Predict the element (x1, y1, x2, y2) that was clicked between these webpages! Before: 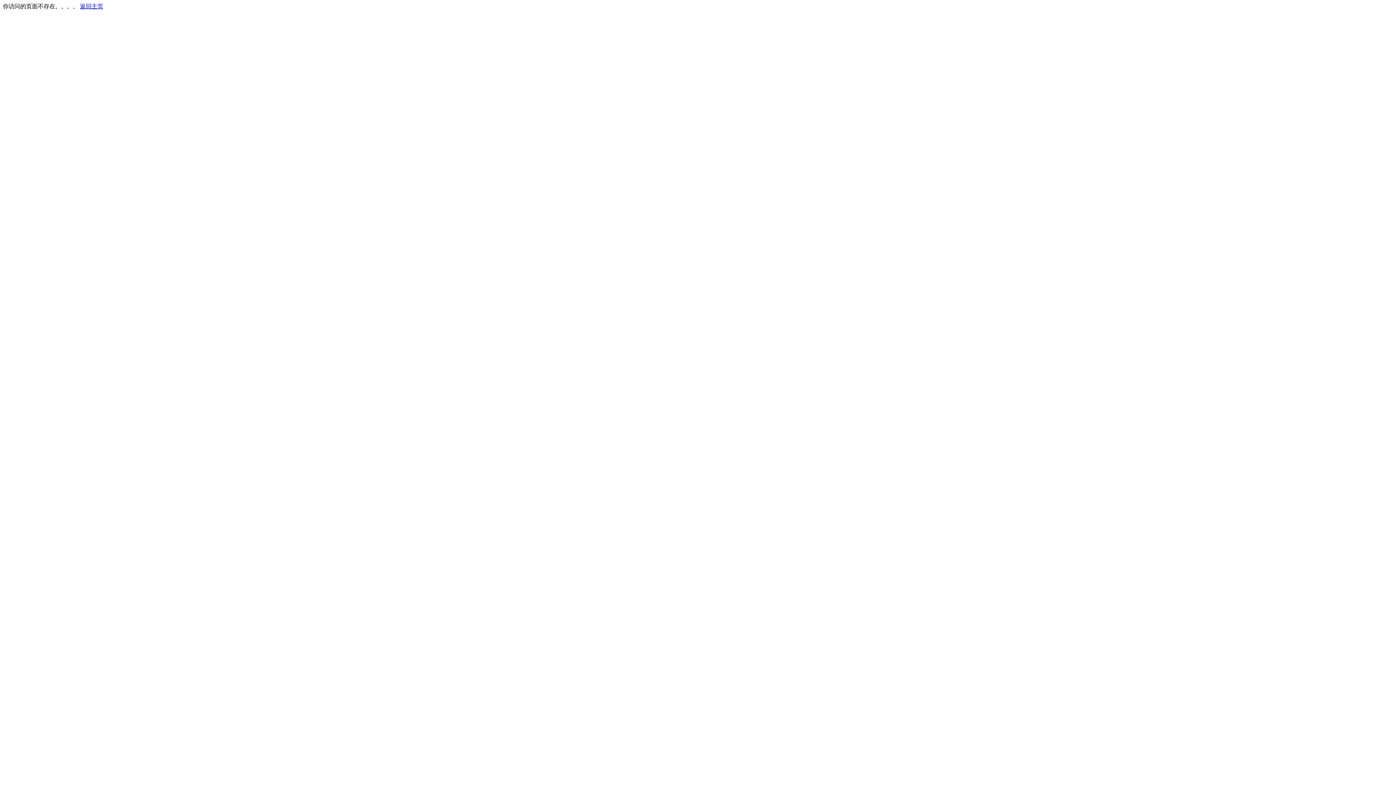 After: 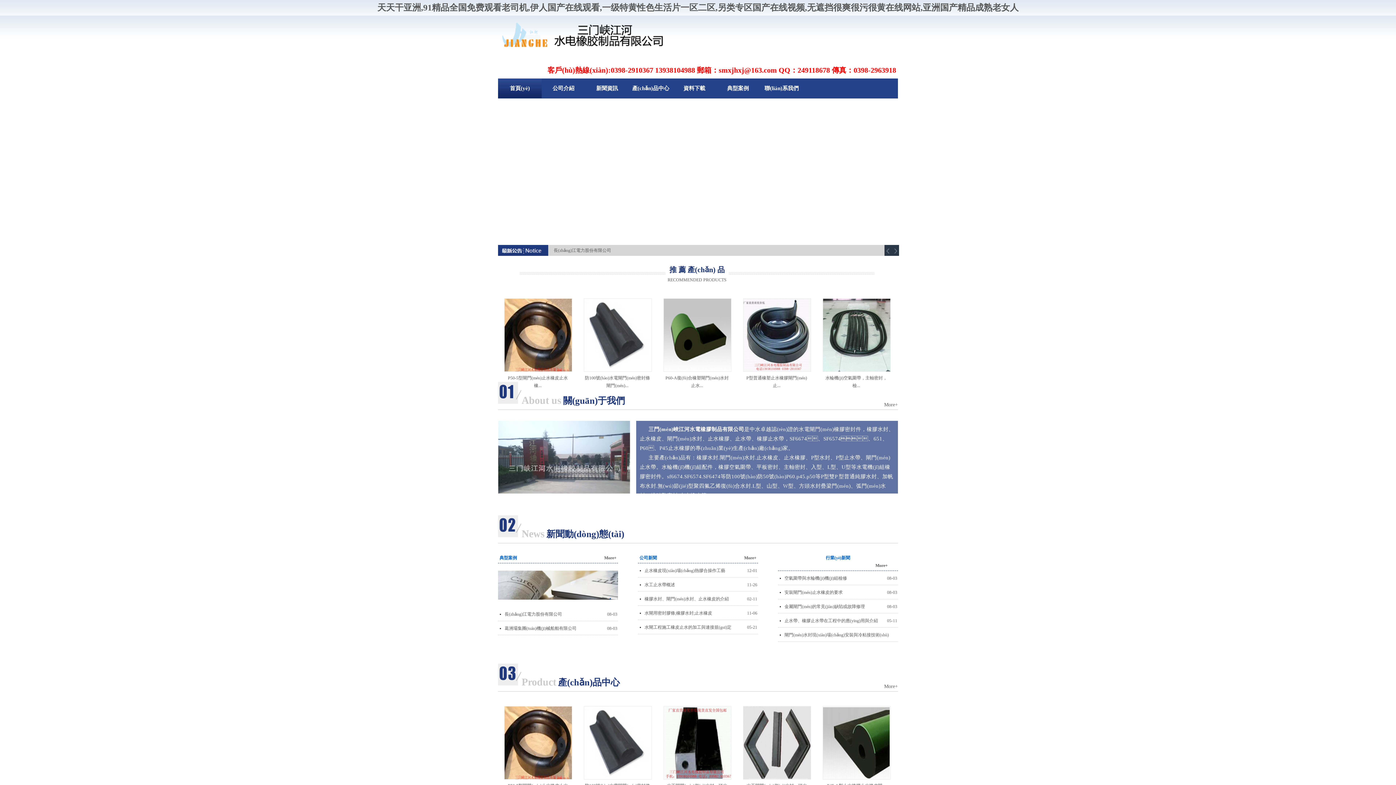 Action: label: 返回主页 bbox: (80, 3, 103, 9)